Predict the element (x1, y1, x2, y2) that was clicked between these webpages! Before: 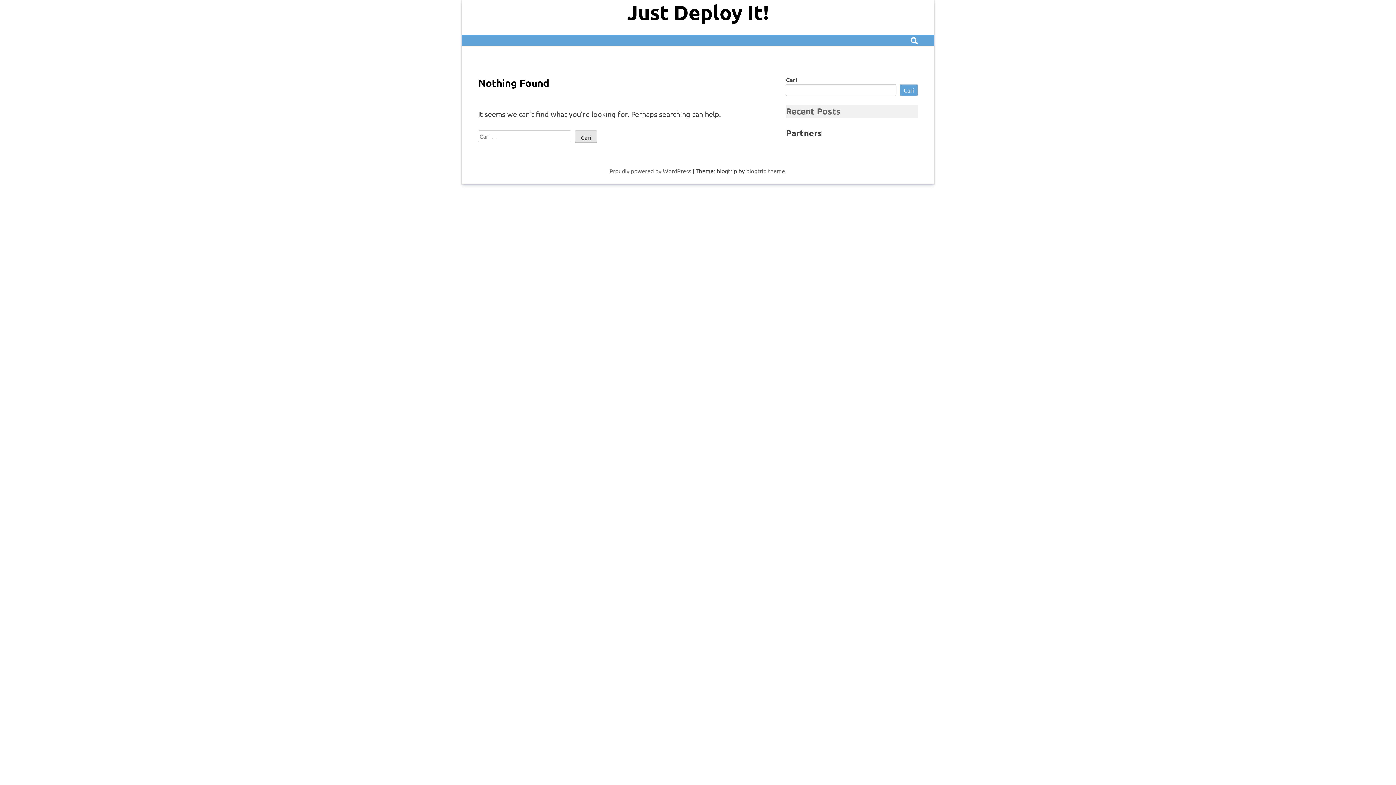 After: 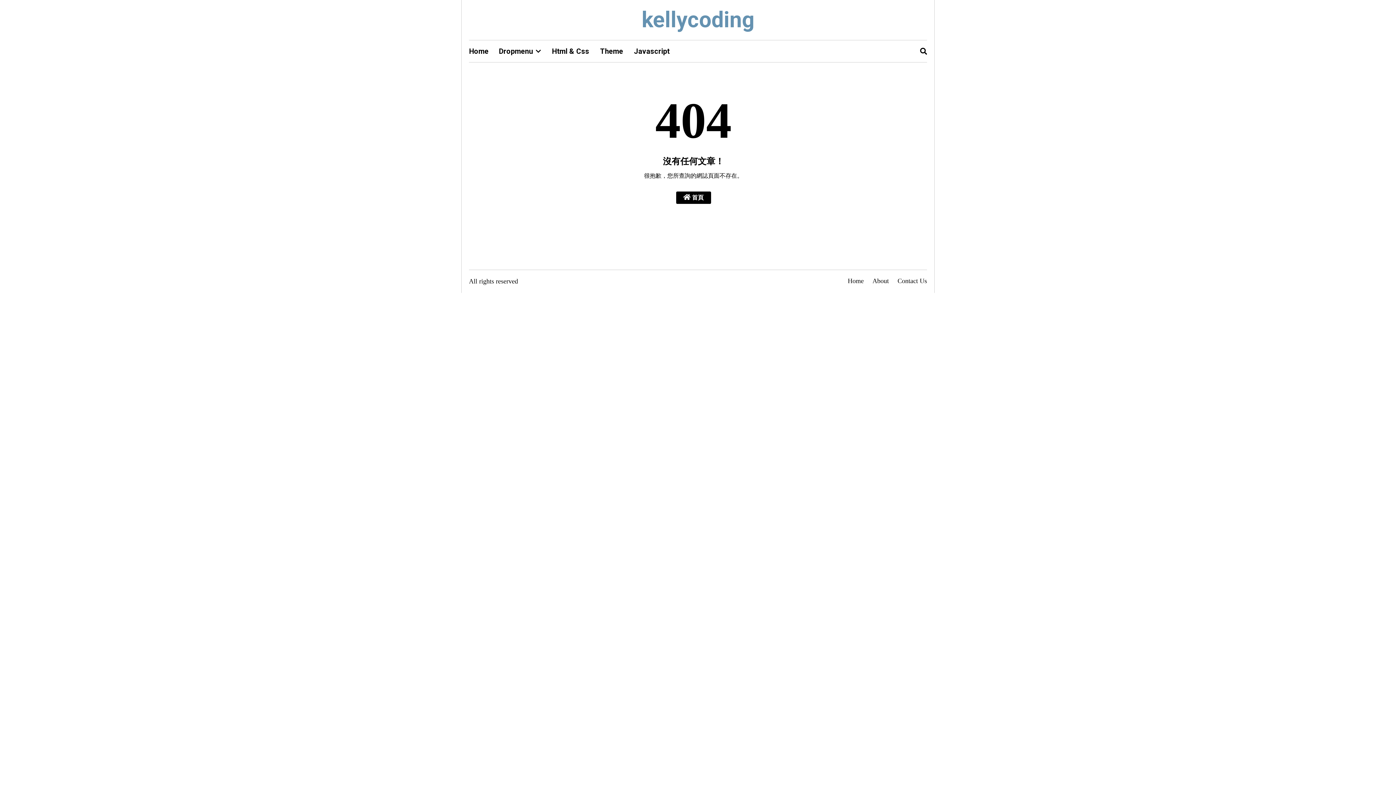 Action: label: blogtrip theme bbox: (746, 167, 785, 174)